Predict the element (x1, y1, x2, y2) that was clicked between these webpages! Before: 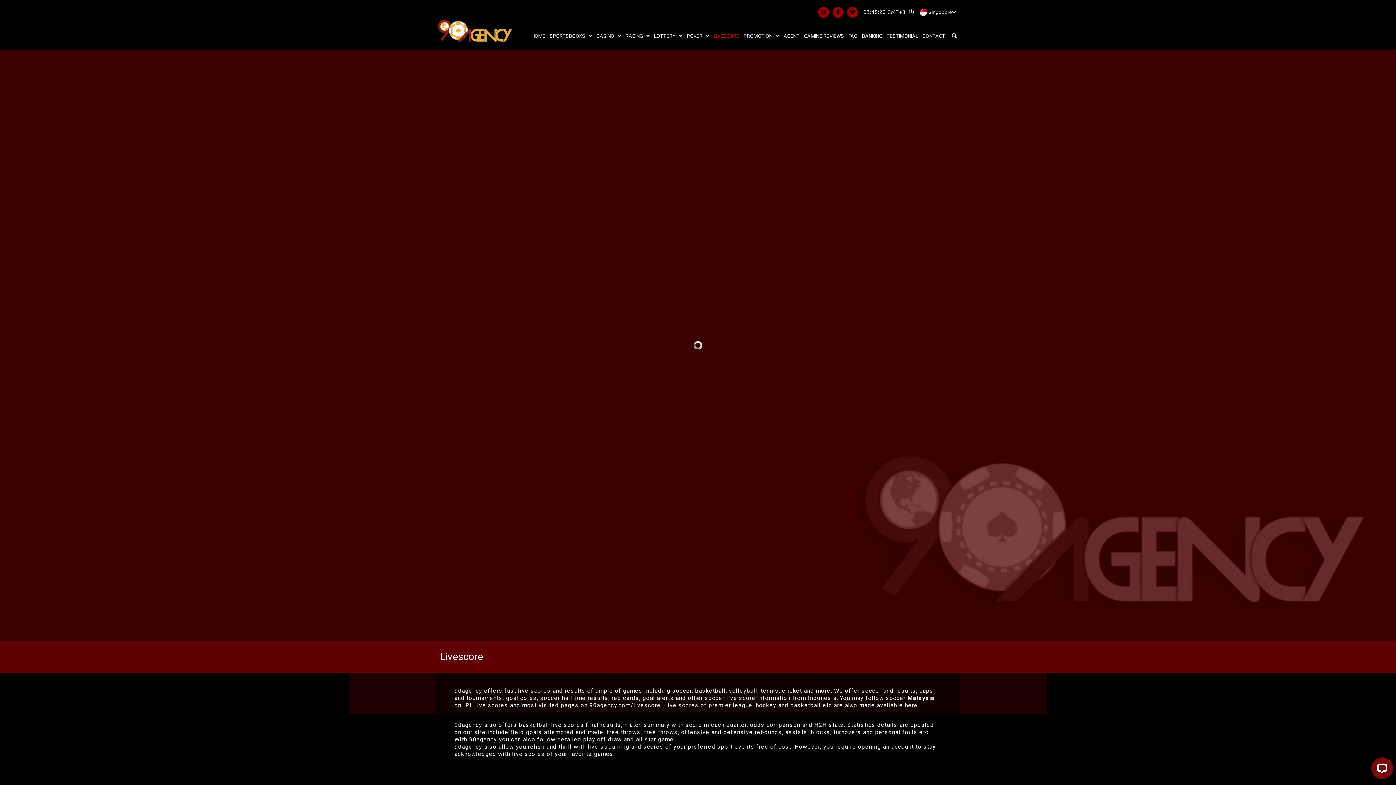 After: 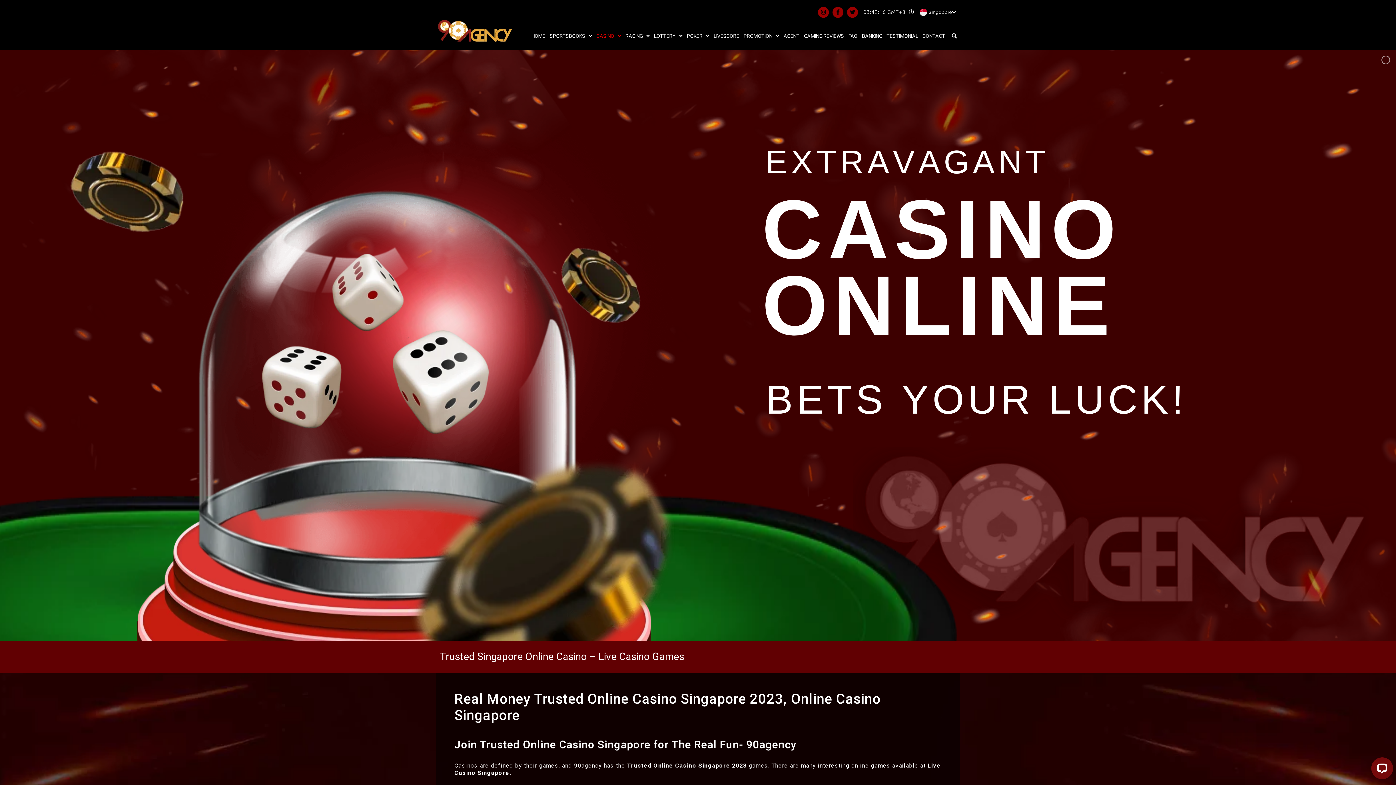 Action: label: CASINO bbox: (594, 31, 623, 40)